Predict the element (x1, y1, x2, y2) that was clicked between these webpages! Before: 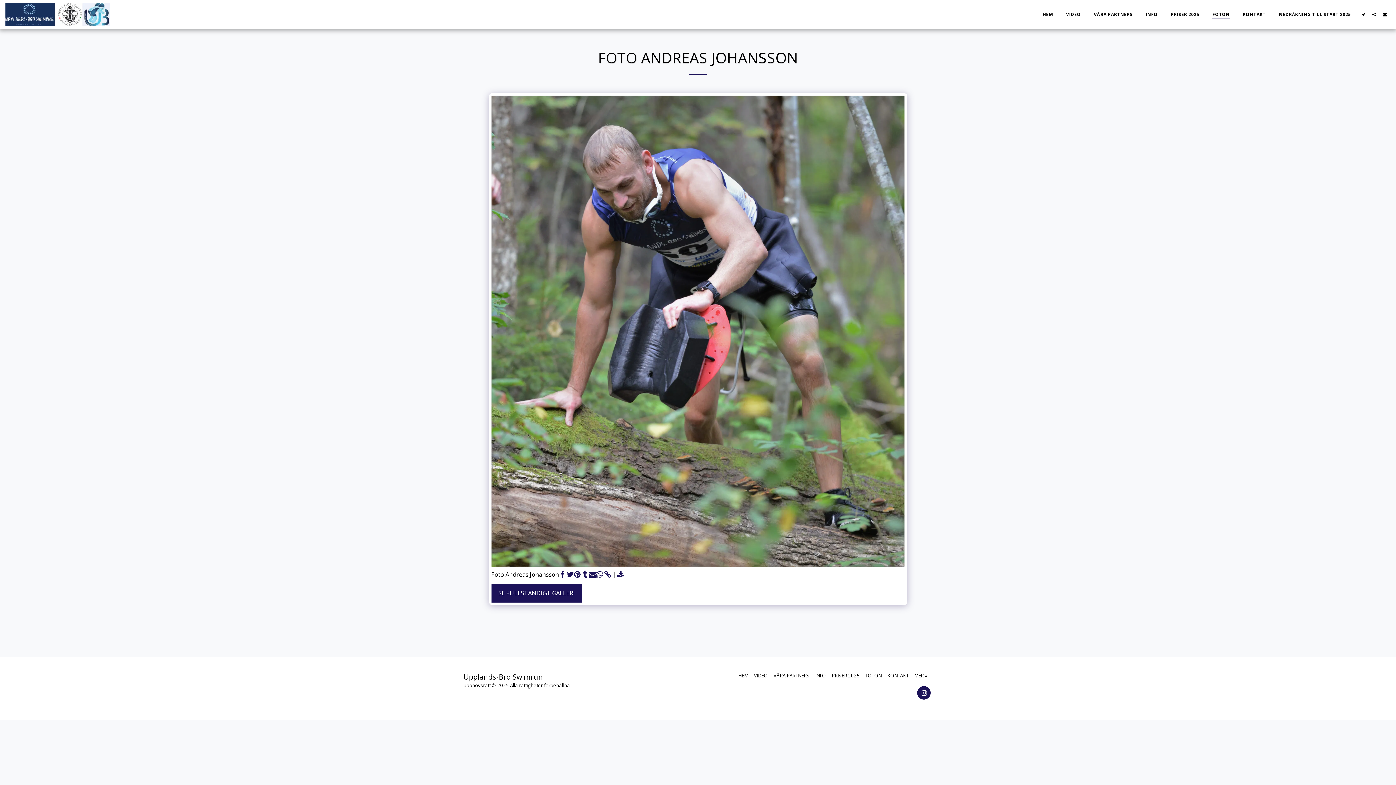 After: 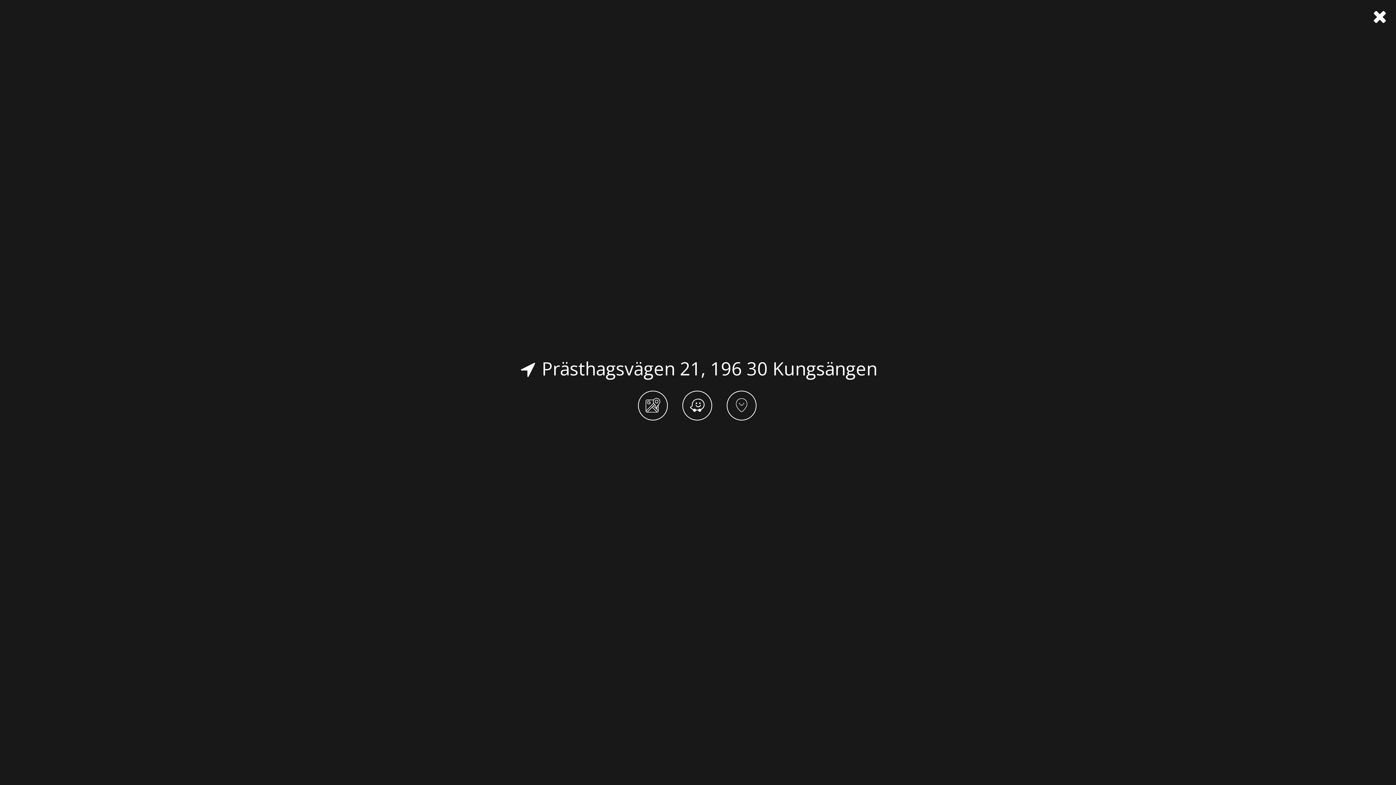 Action: bbox: (1358, 12, 1368, 16) label:  